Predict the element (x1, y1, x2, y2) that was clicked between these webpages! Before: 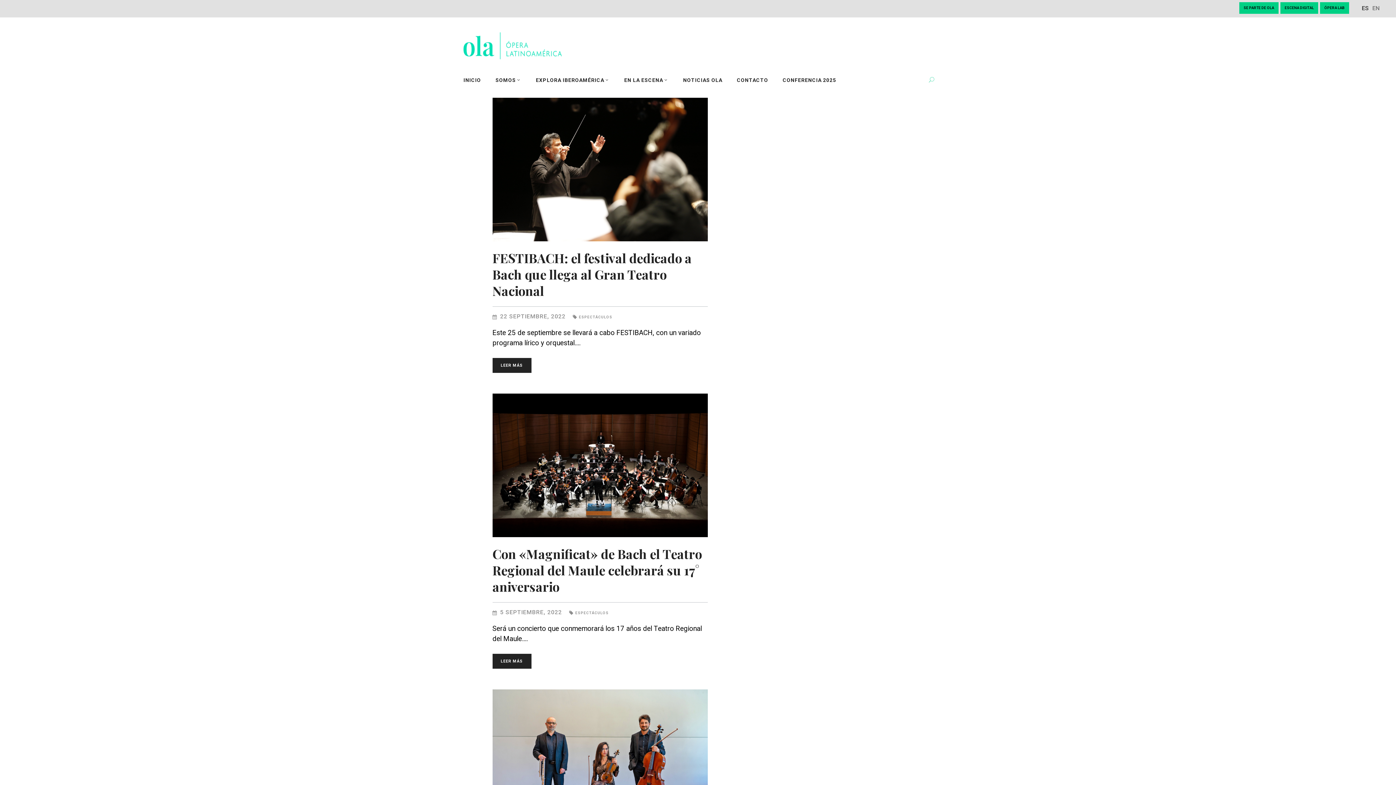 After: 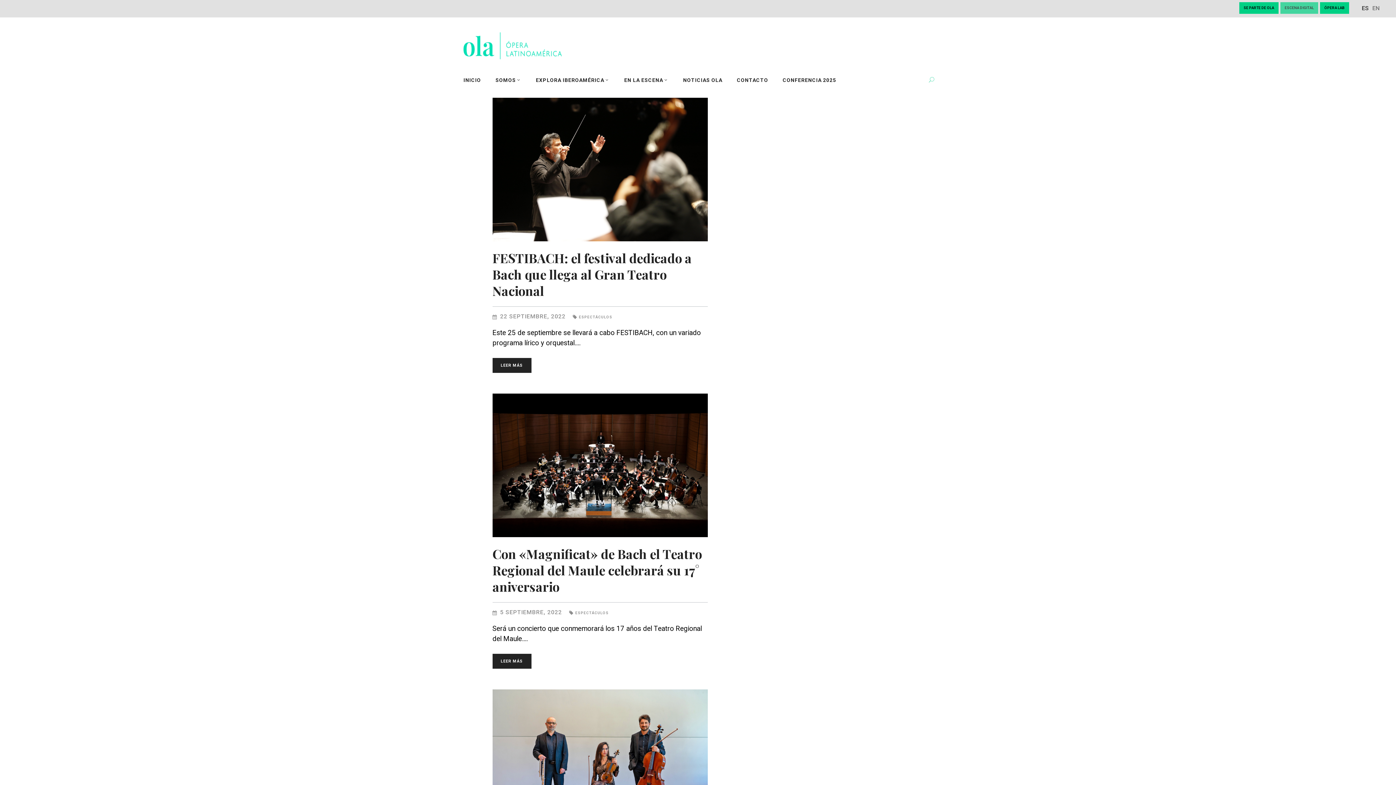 Action: bbox: (1280, 2, 1318, 13) label: ESCENA DIGITAL